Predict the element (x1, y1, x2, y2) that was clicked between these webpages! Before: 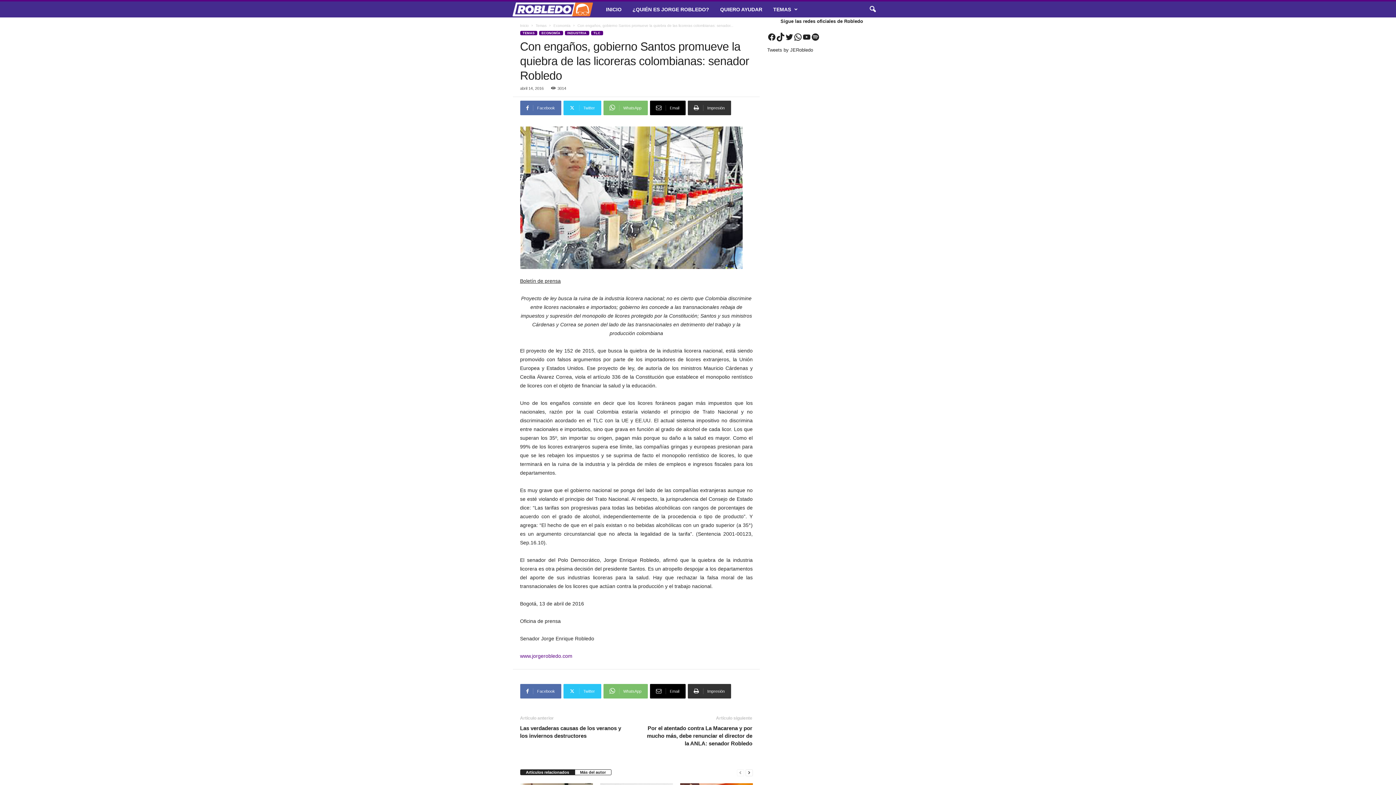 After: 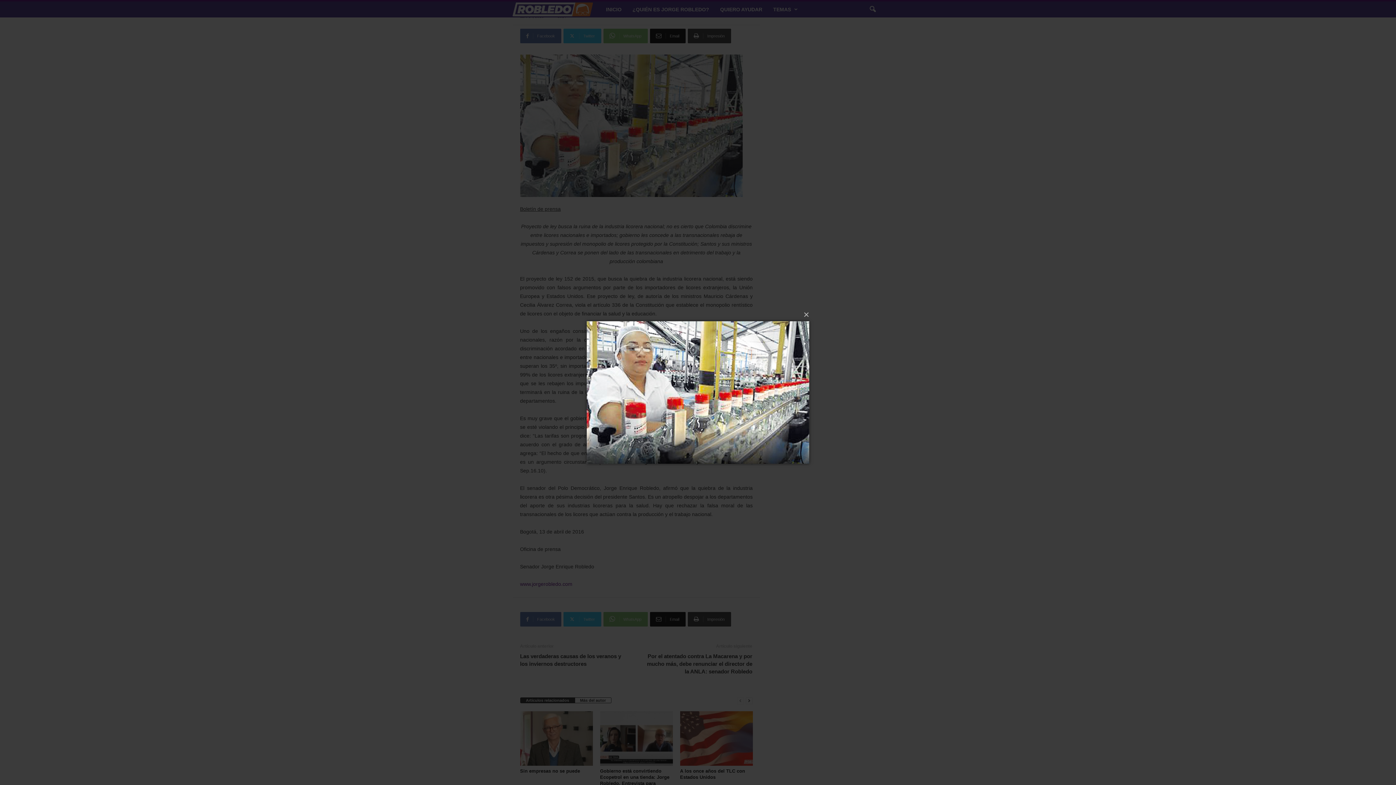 Action: bbox: (520, 126, 752, 269)